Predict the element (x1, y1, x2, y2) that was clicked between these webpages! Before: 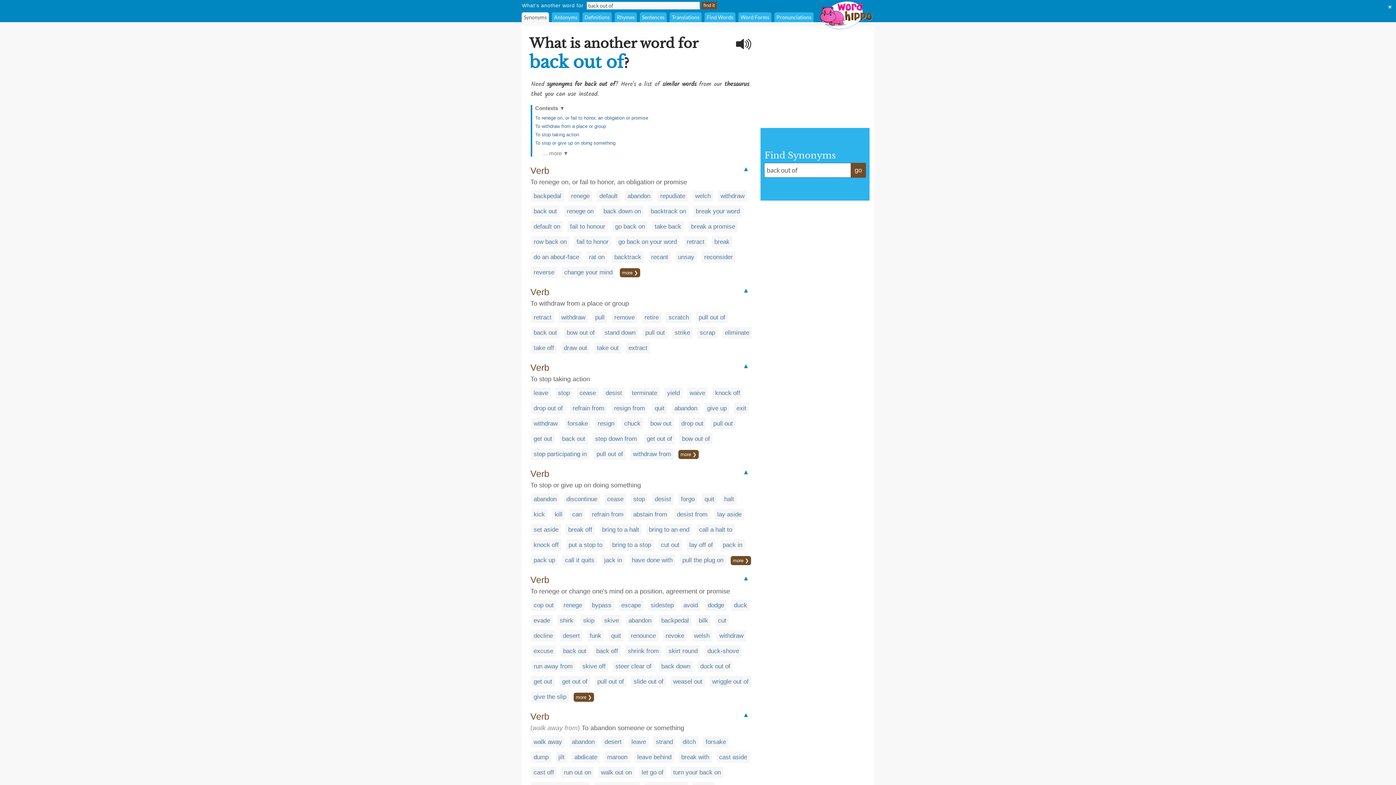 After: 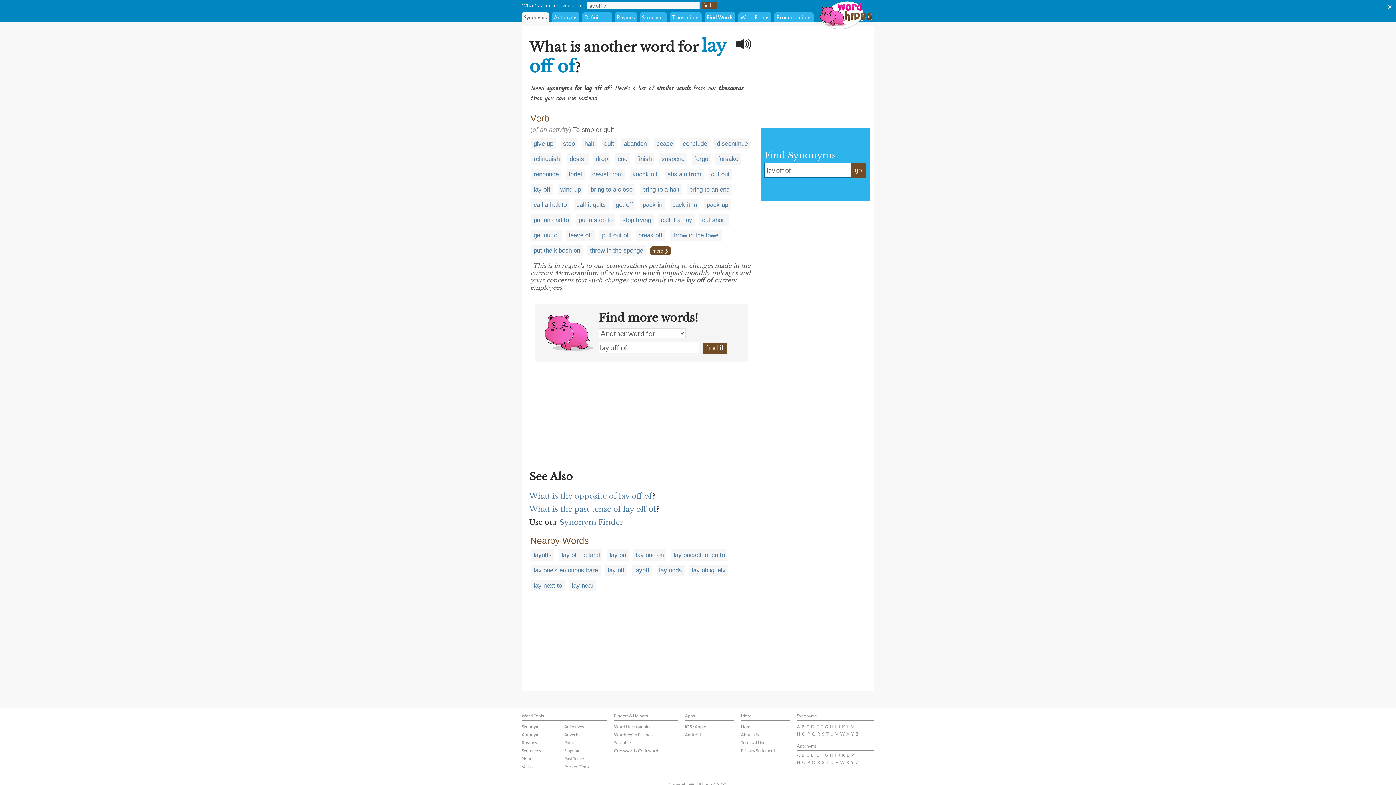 Action: bbox: (689, 541, 713, 548) label: lay off of